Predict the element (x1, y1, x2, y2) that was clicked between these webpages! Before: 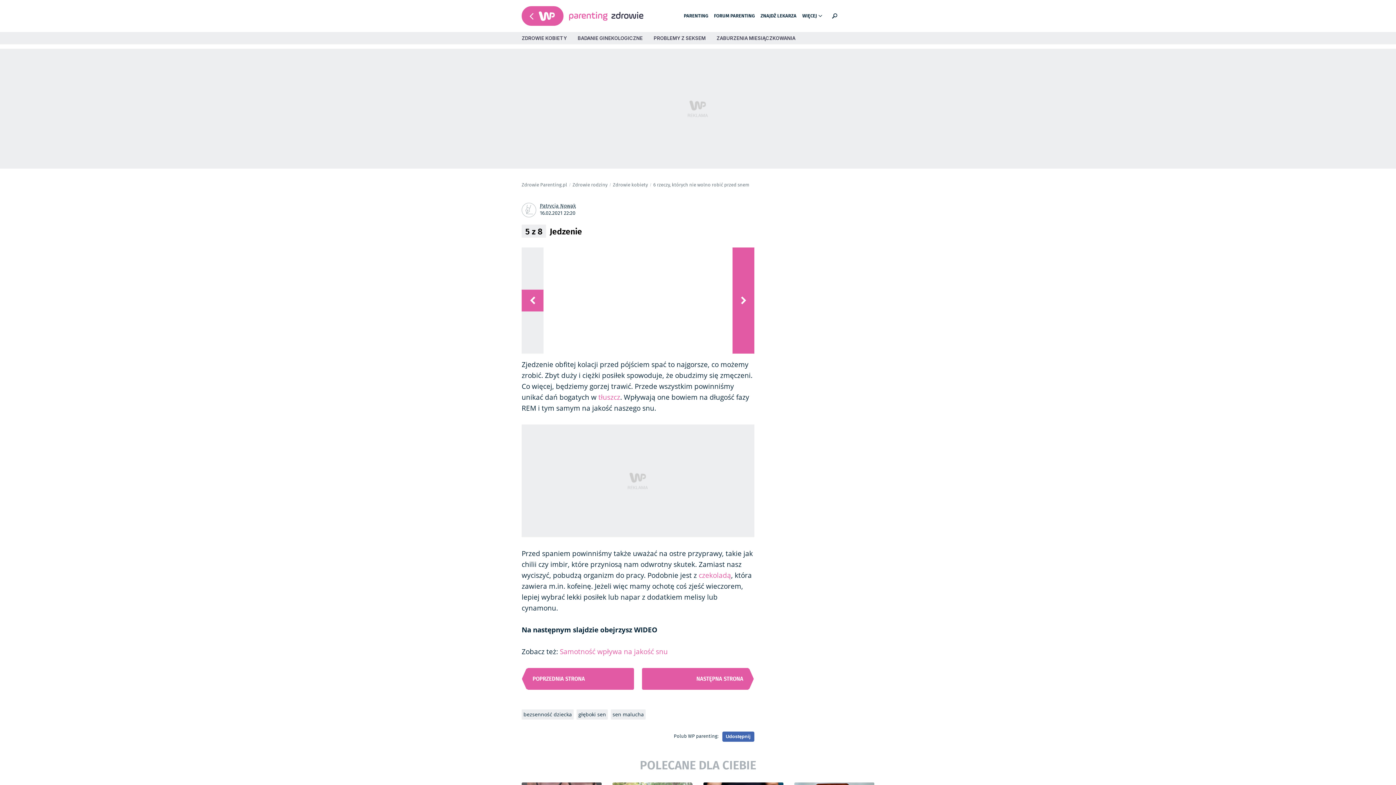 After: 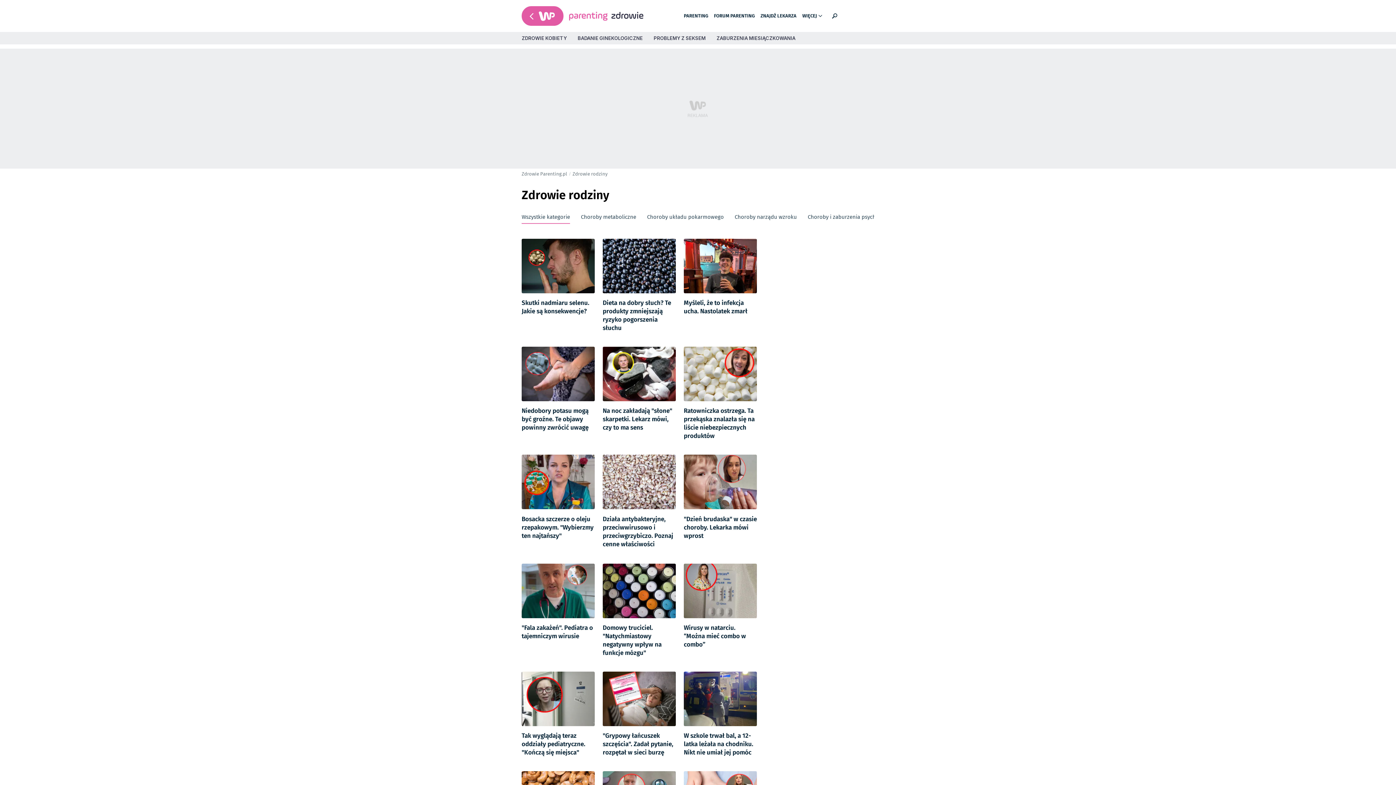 Action: label: Zdrowie rodziny bbox: (572, 179, 607, 190)